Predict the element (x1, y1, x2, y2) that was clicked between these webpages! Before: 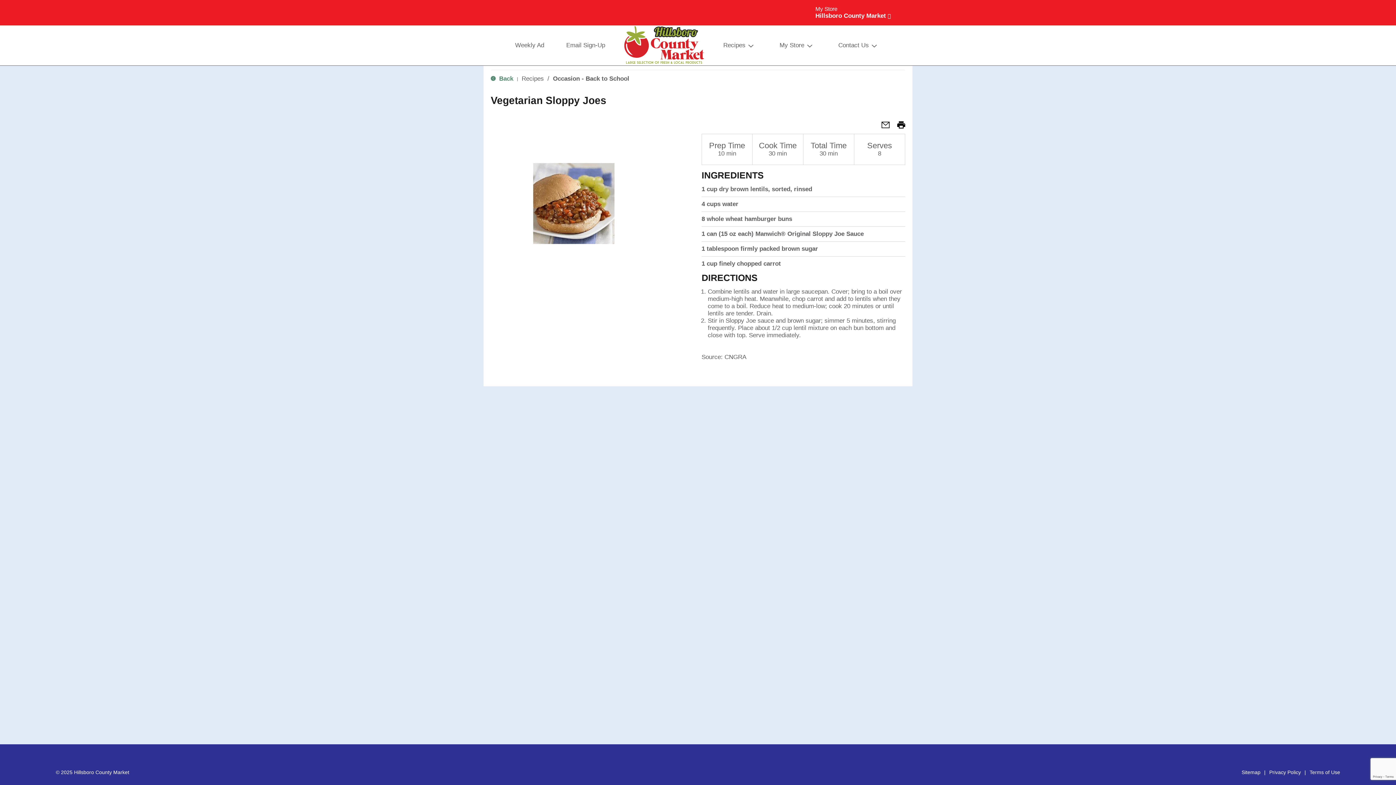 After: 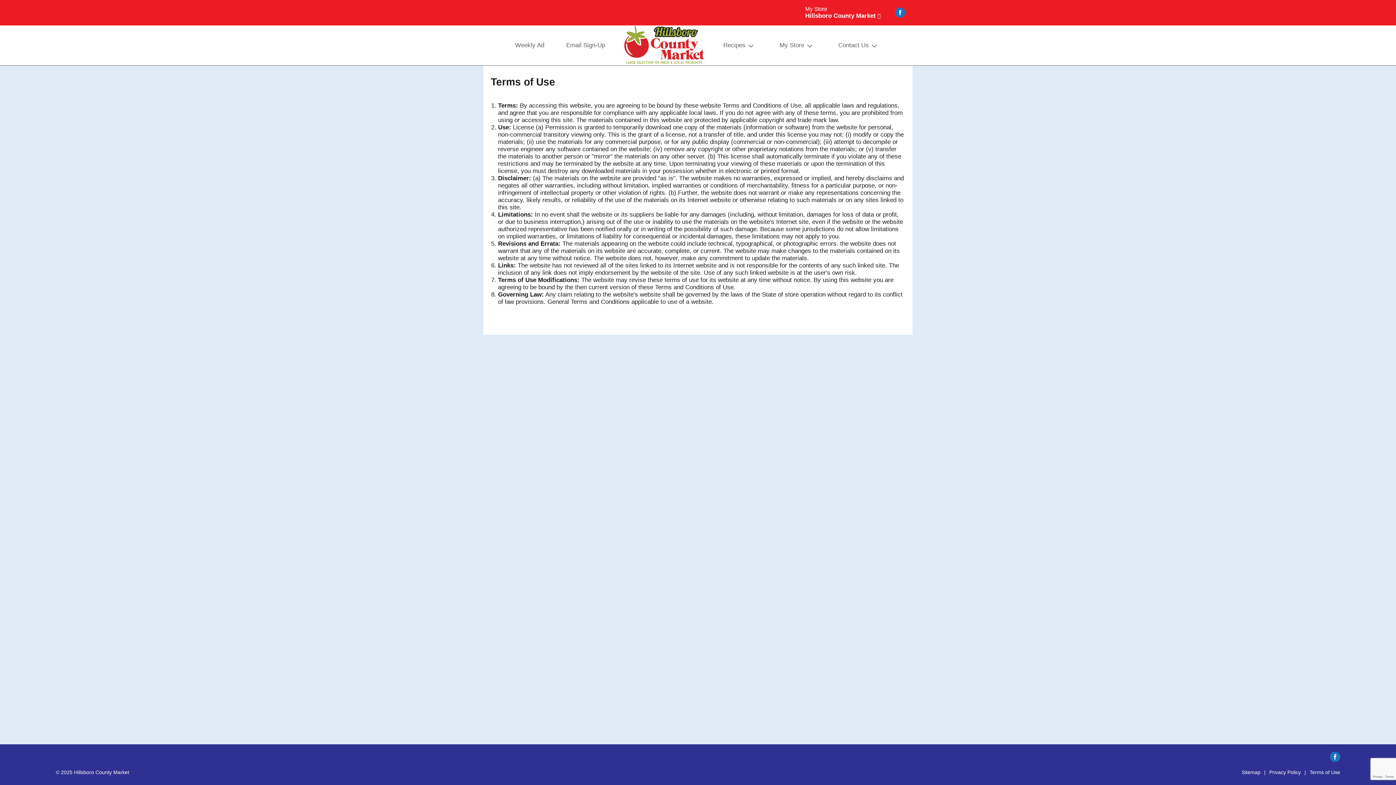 Action: label: Terms of Use bbox: (1309, 769, 1340, 775)